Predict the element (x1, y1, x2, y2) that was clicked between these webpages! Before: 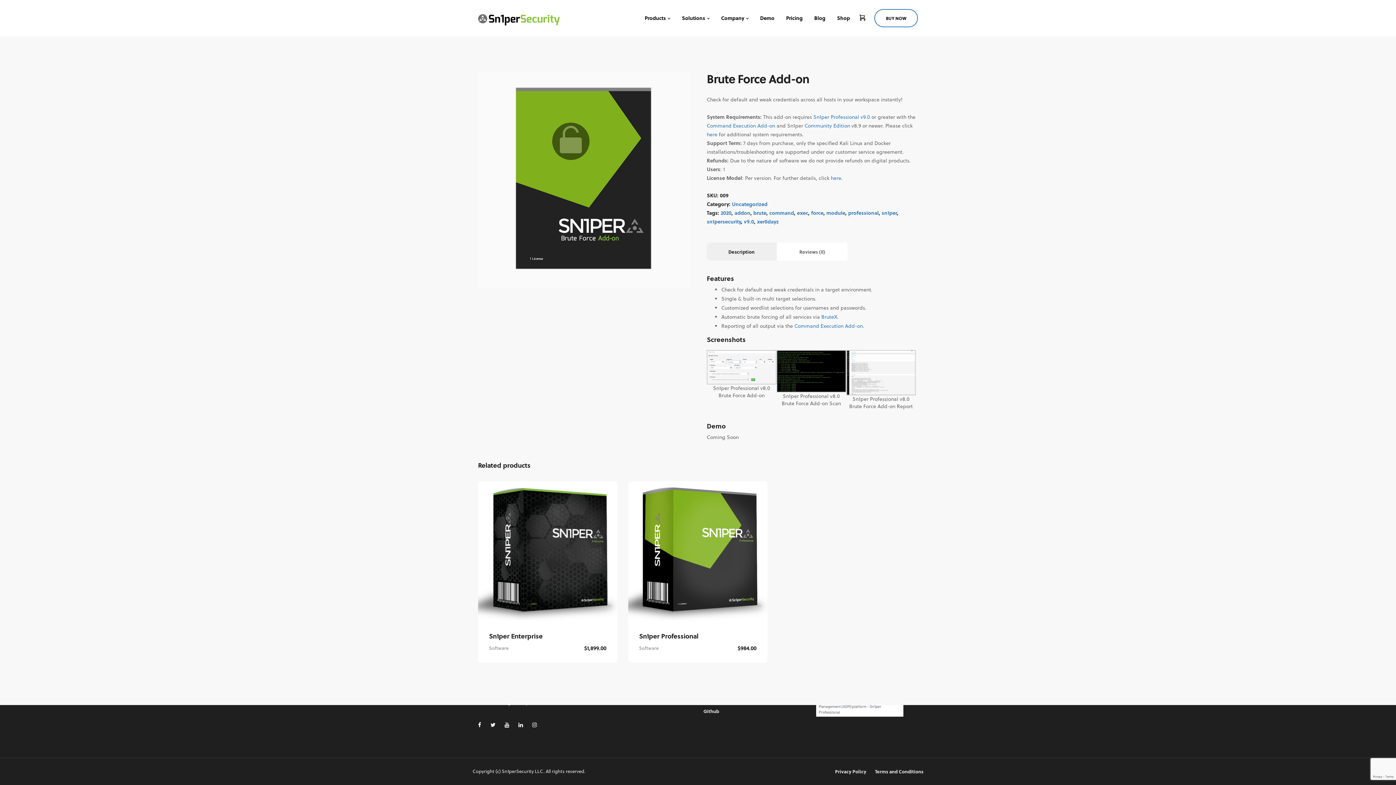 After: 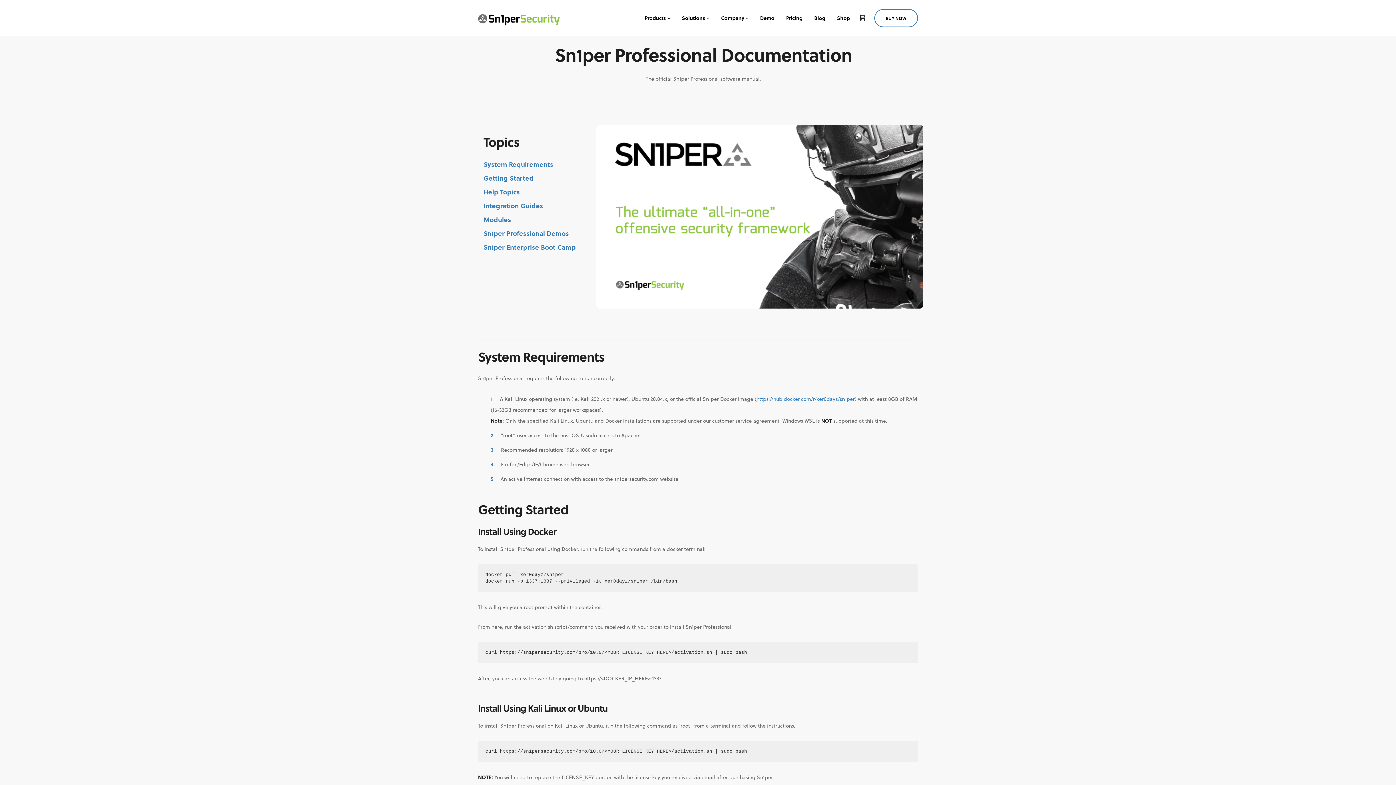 Action: label: here bbox: (830, 174, 841, 181)